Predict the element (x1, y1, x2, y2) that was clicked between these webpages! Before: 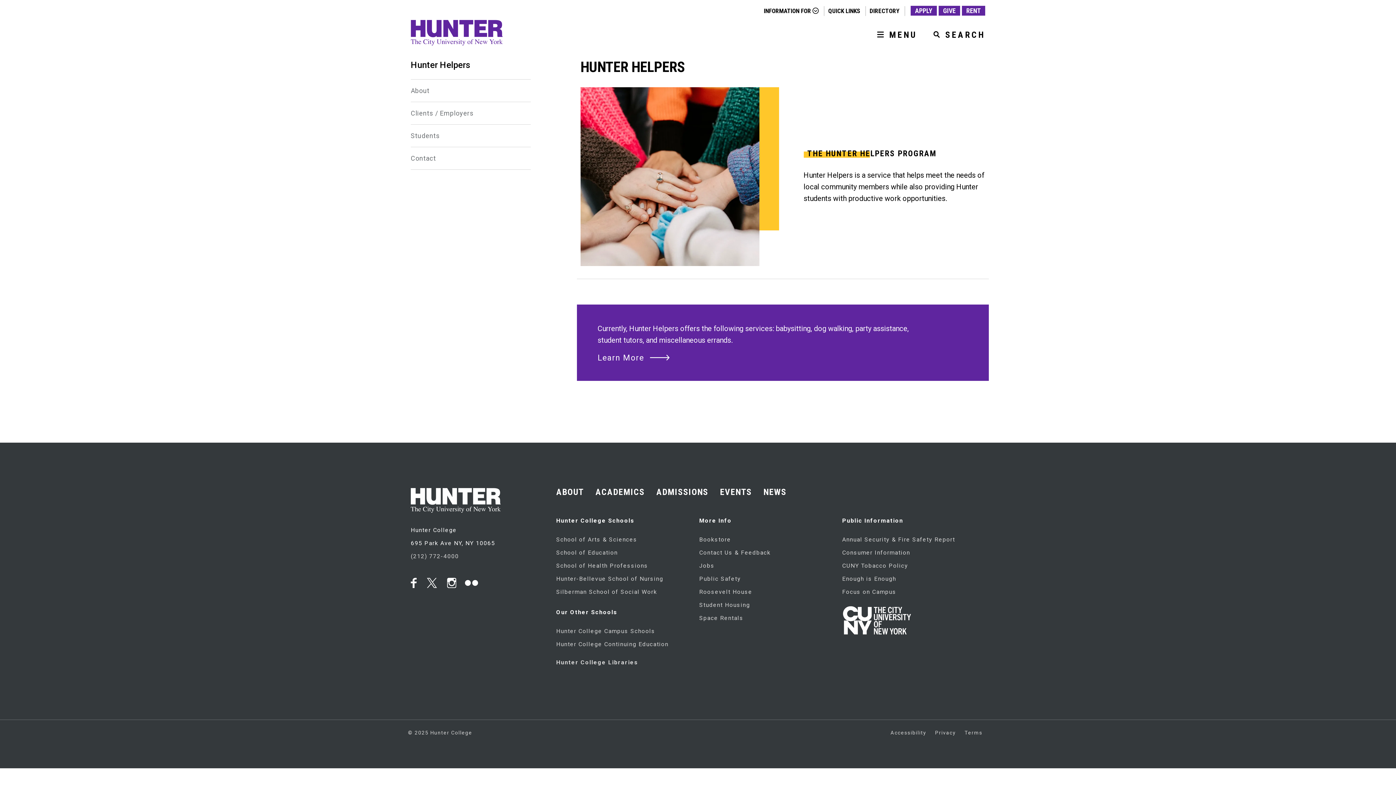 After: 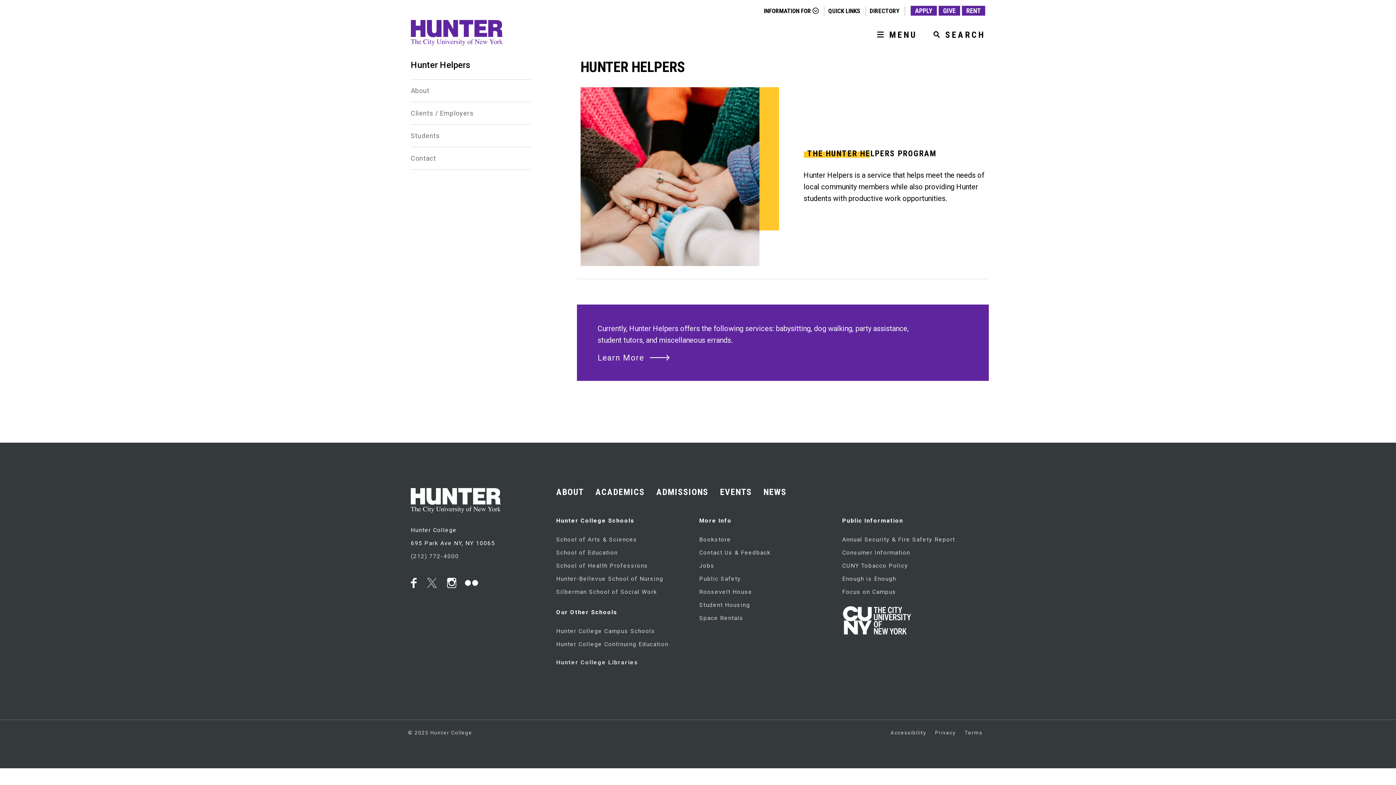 Action: bbox: (425, 577, 438, 588)